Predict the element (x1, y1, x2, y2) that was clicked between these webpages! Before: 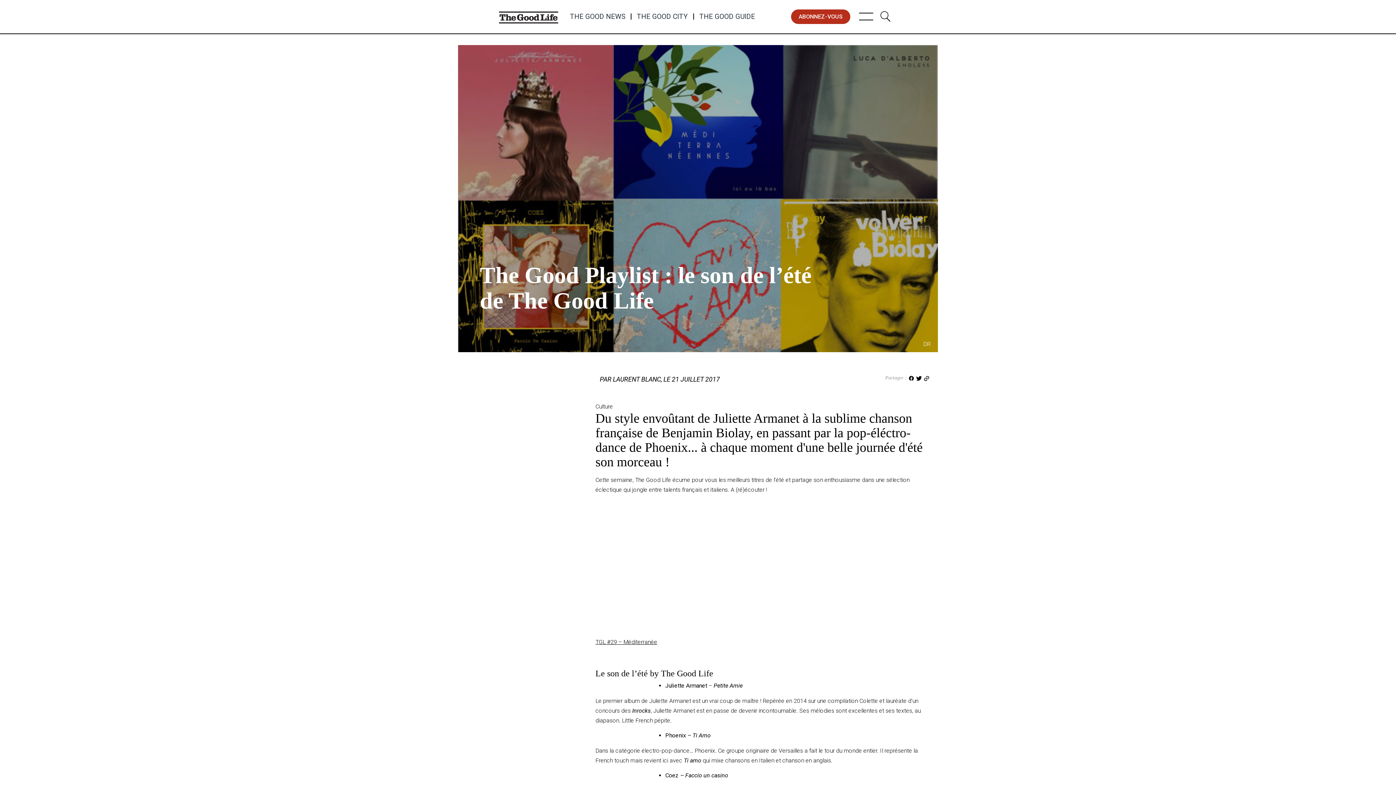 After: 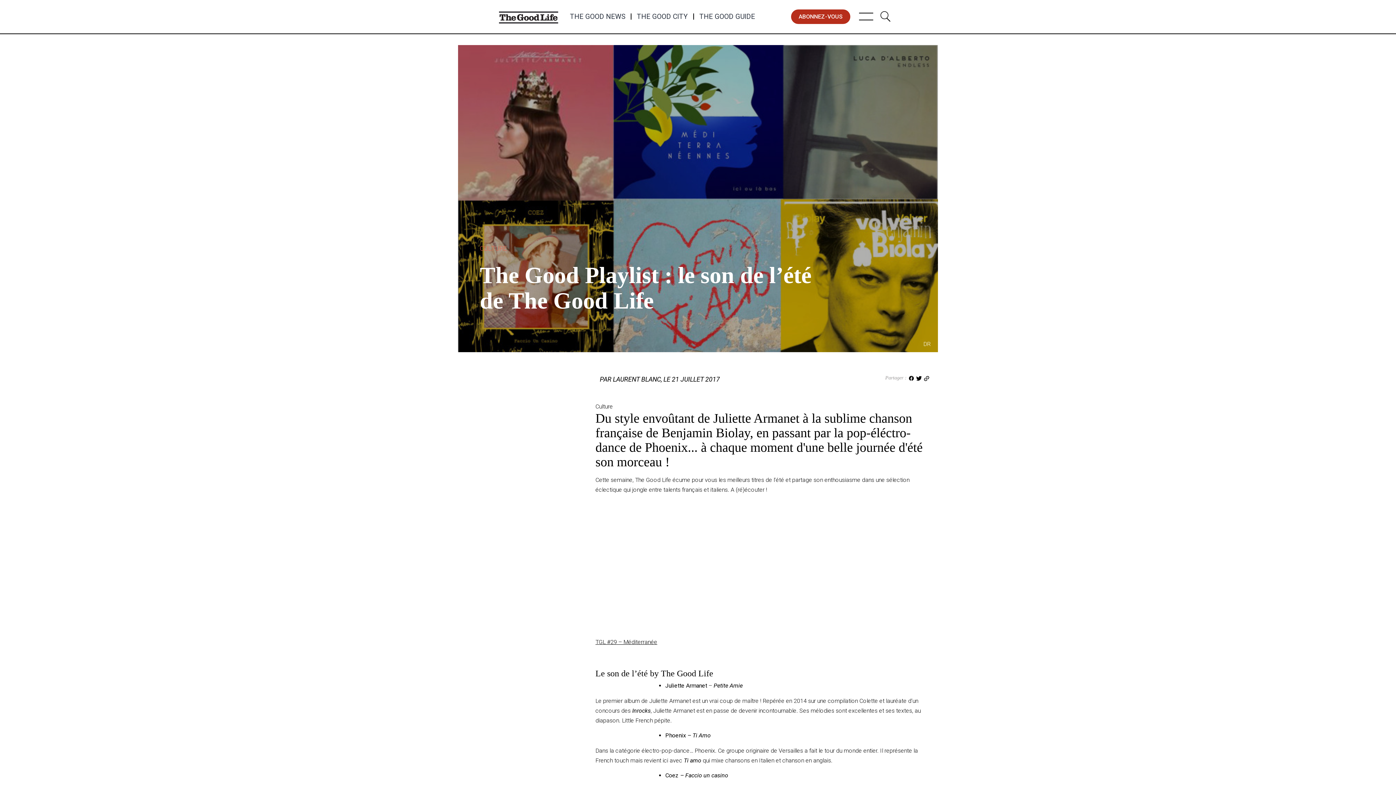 Action: bbox: (908, 374, 914, 402)